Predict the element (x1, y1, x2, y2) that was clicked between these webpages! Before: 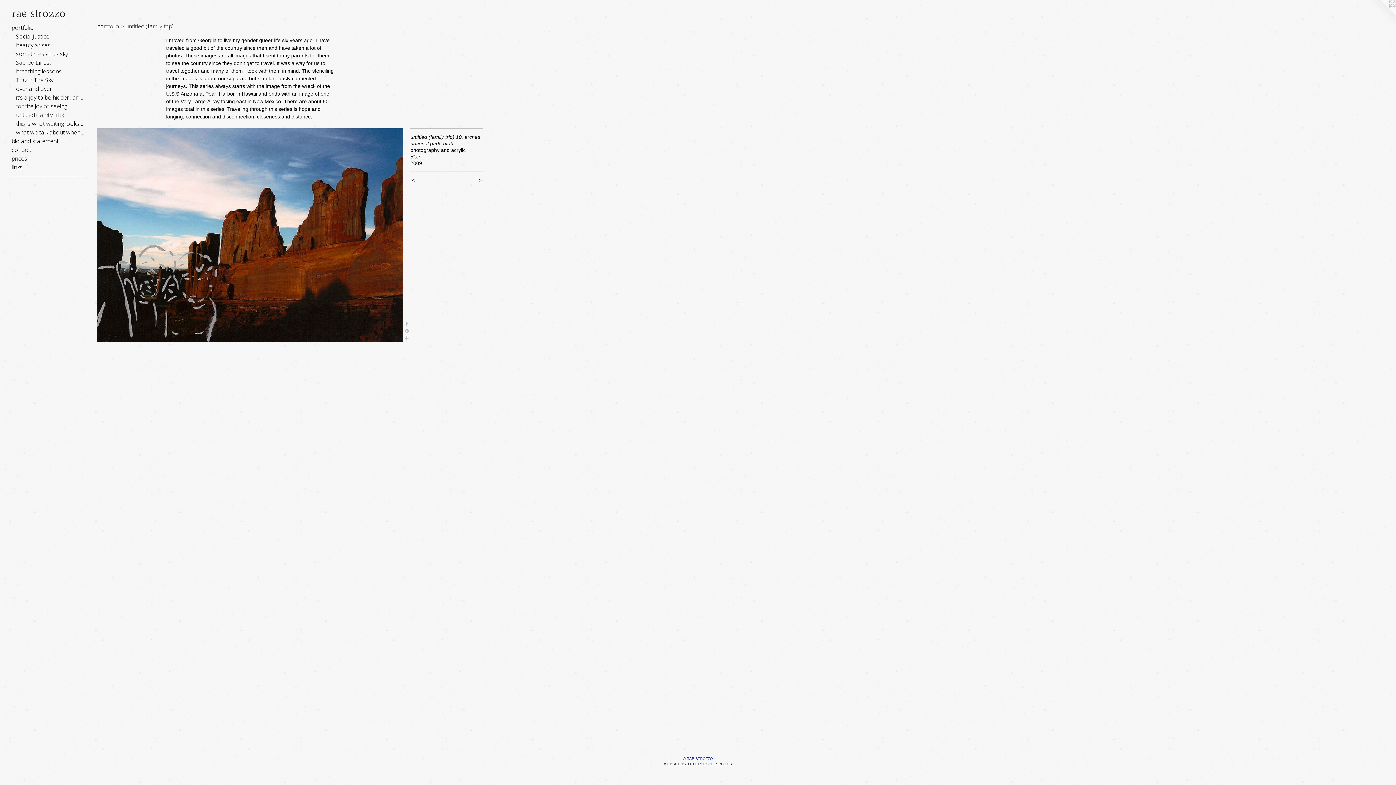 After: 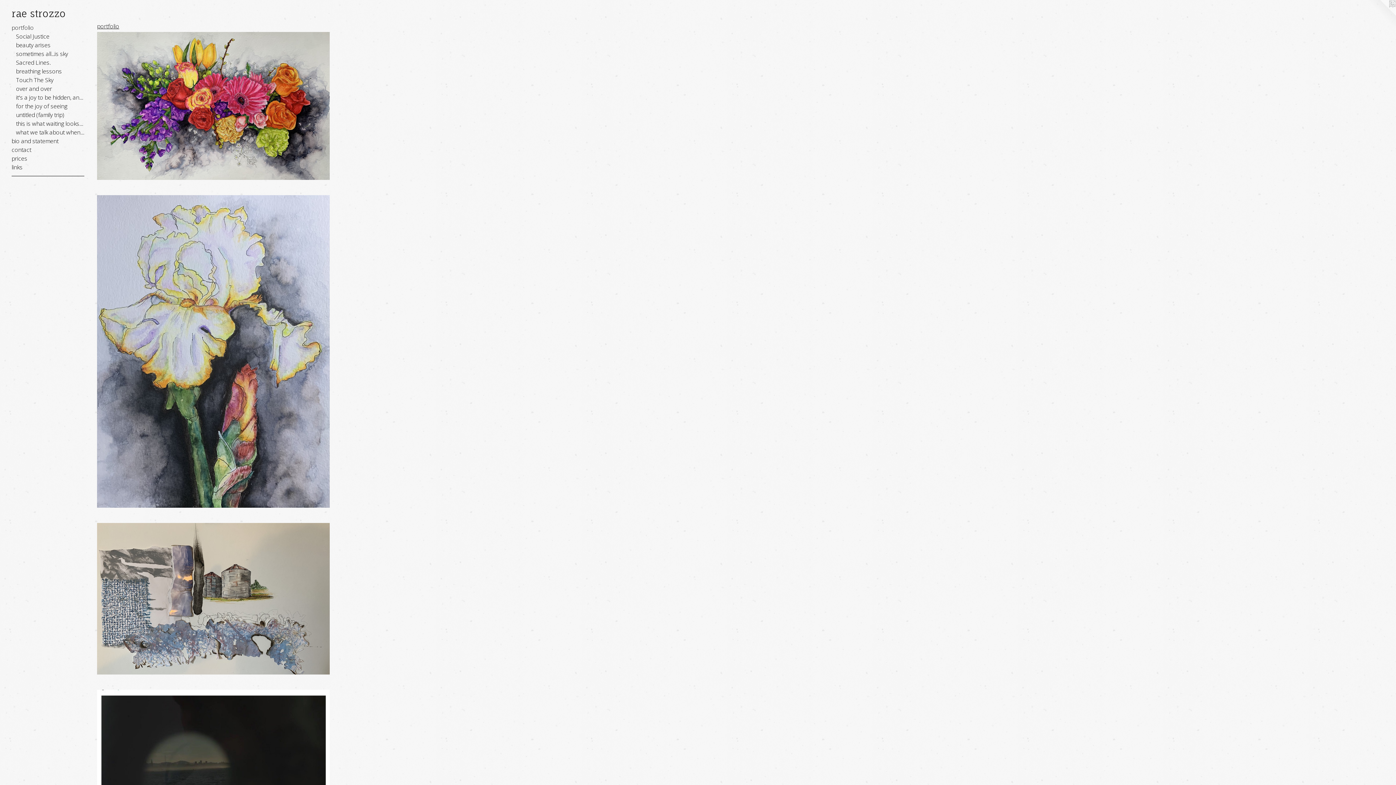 Action: label: portfolio bbox: (11, 23, 84, 32)